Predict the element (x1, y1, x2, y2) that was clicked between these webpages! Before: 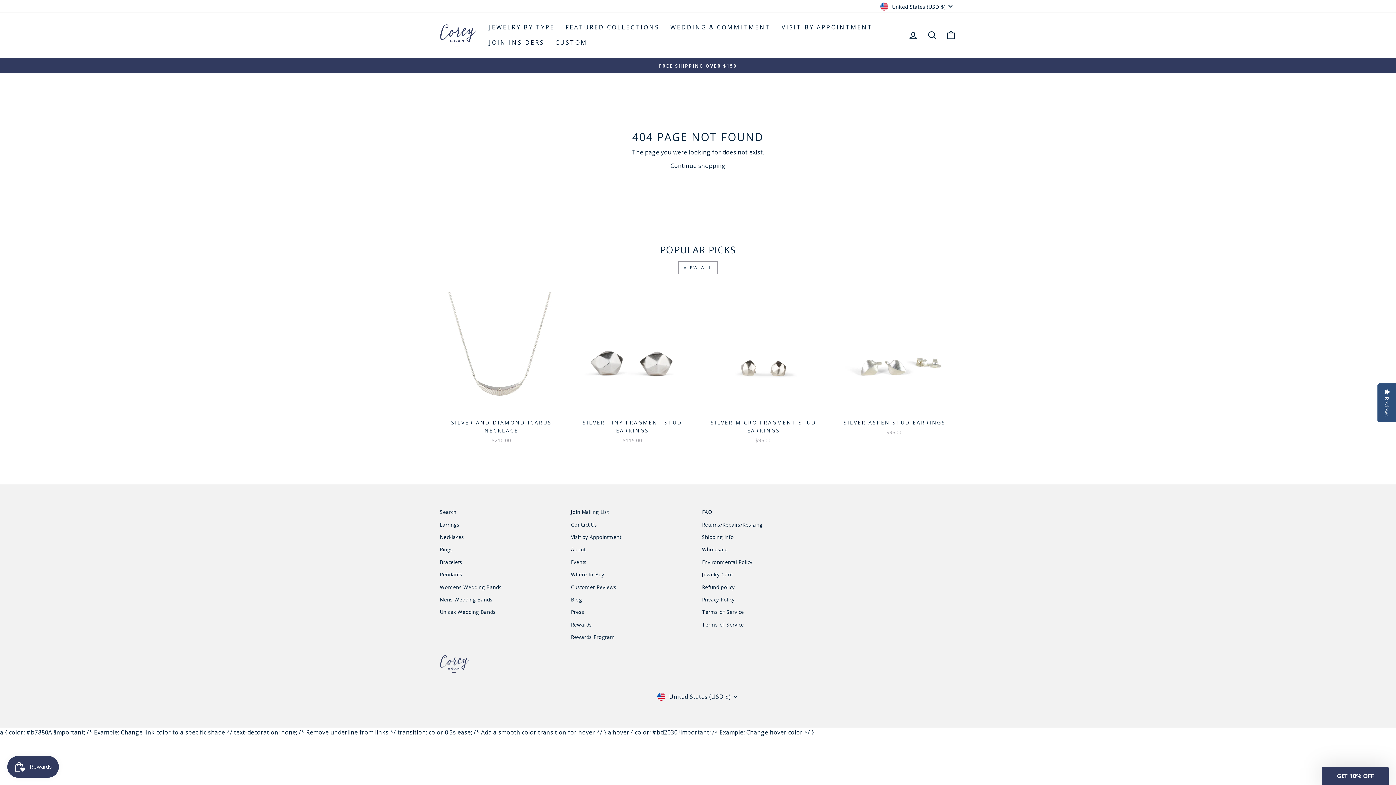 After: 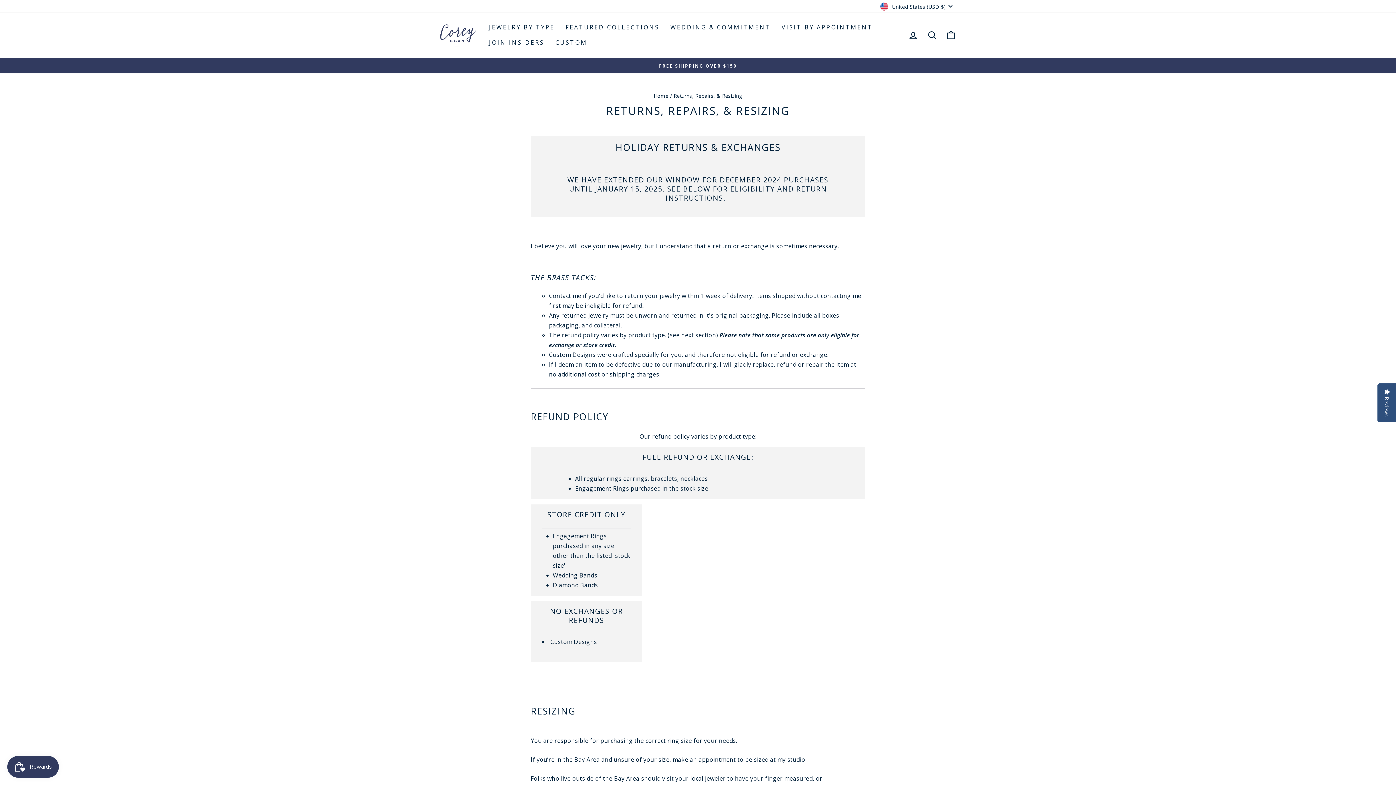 Action: label: Returns/Repairs/Resizing bbox: (702, 519, 762, 530)